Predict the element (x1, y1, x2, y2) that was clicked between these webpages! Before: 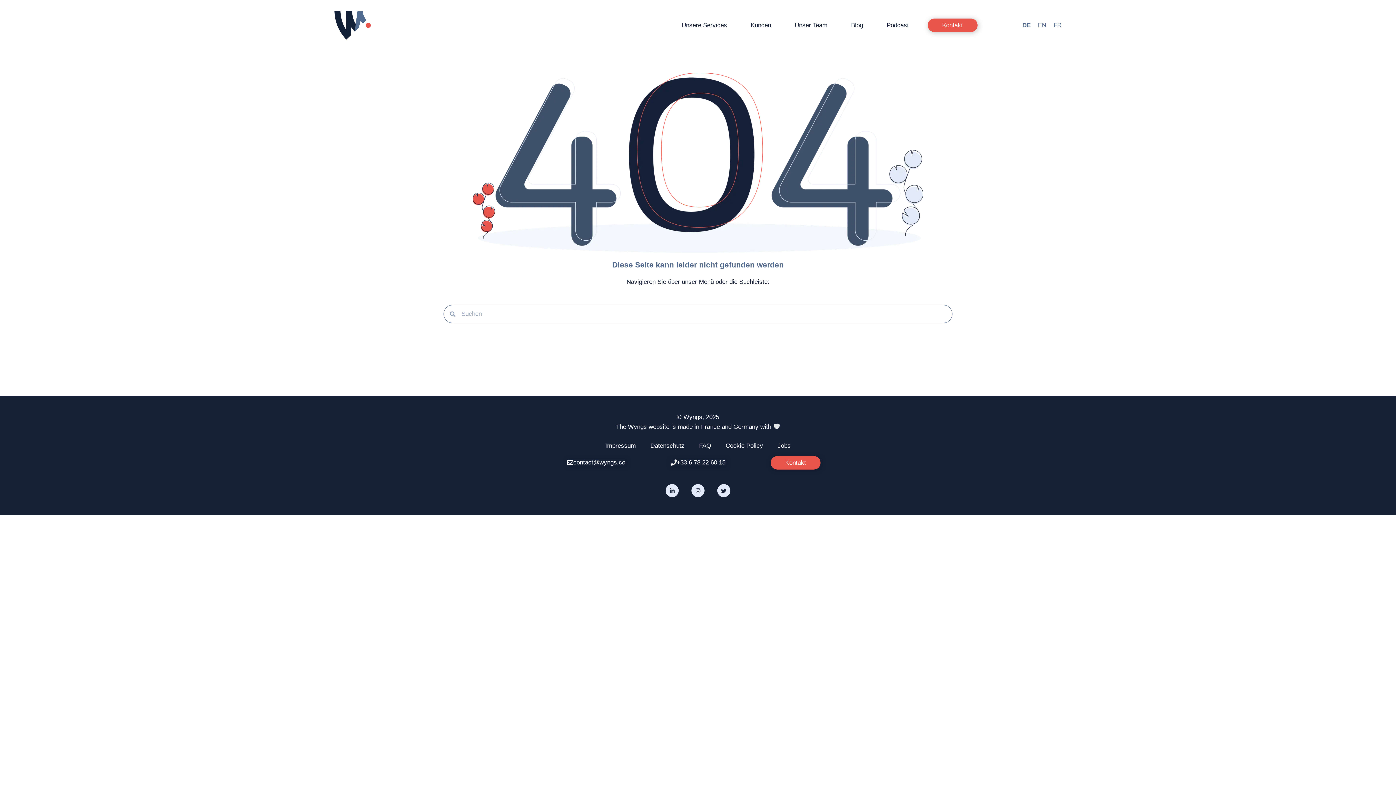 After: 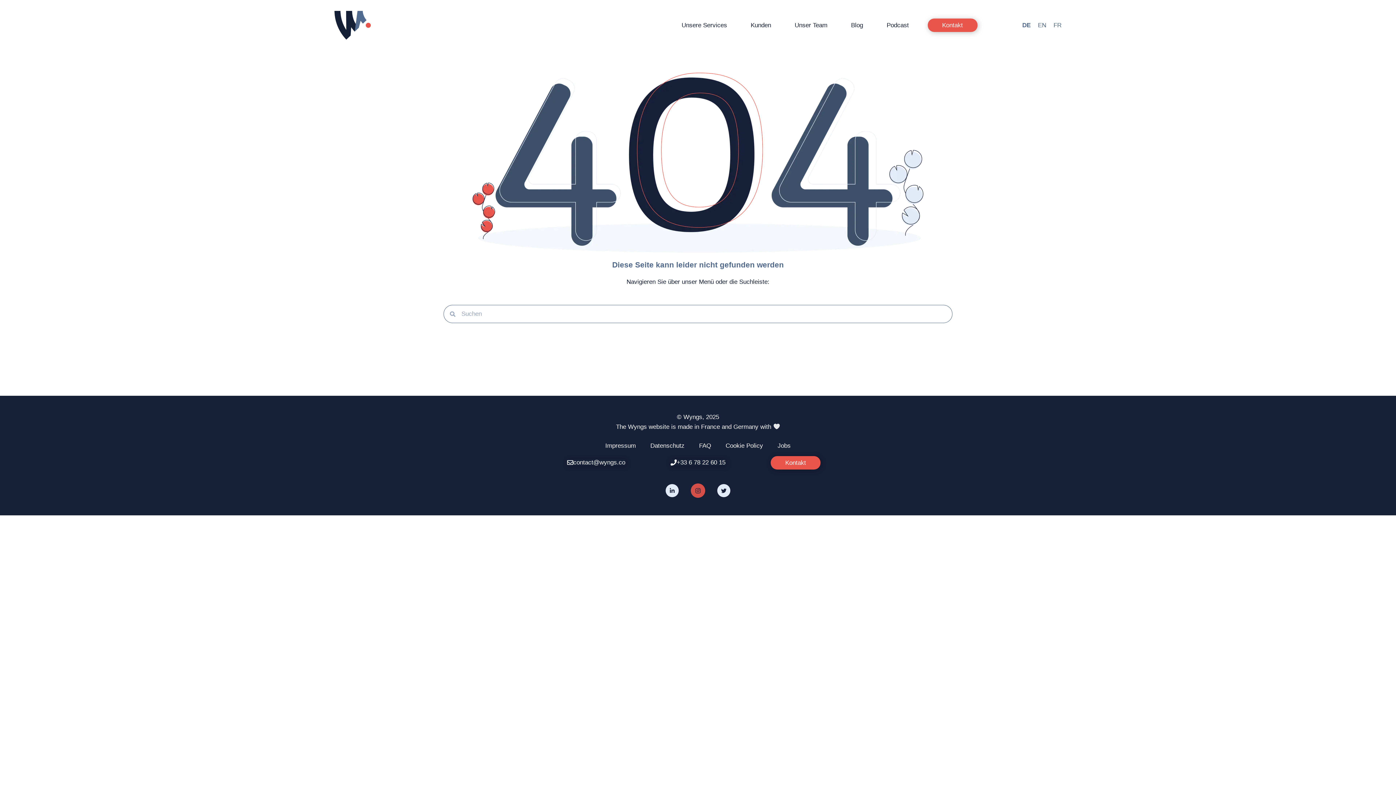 Action: label: Instagram bbox: (691, 484, 704, 497)